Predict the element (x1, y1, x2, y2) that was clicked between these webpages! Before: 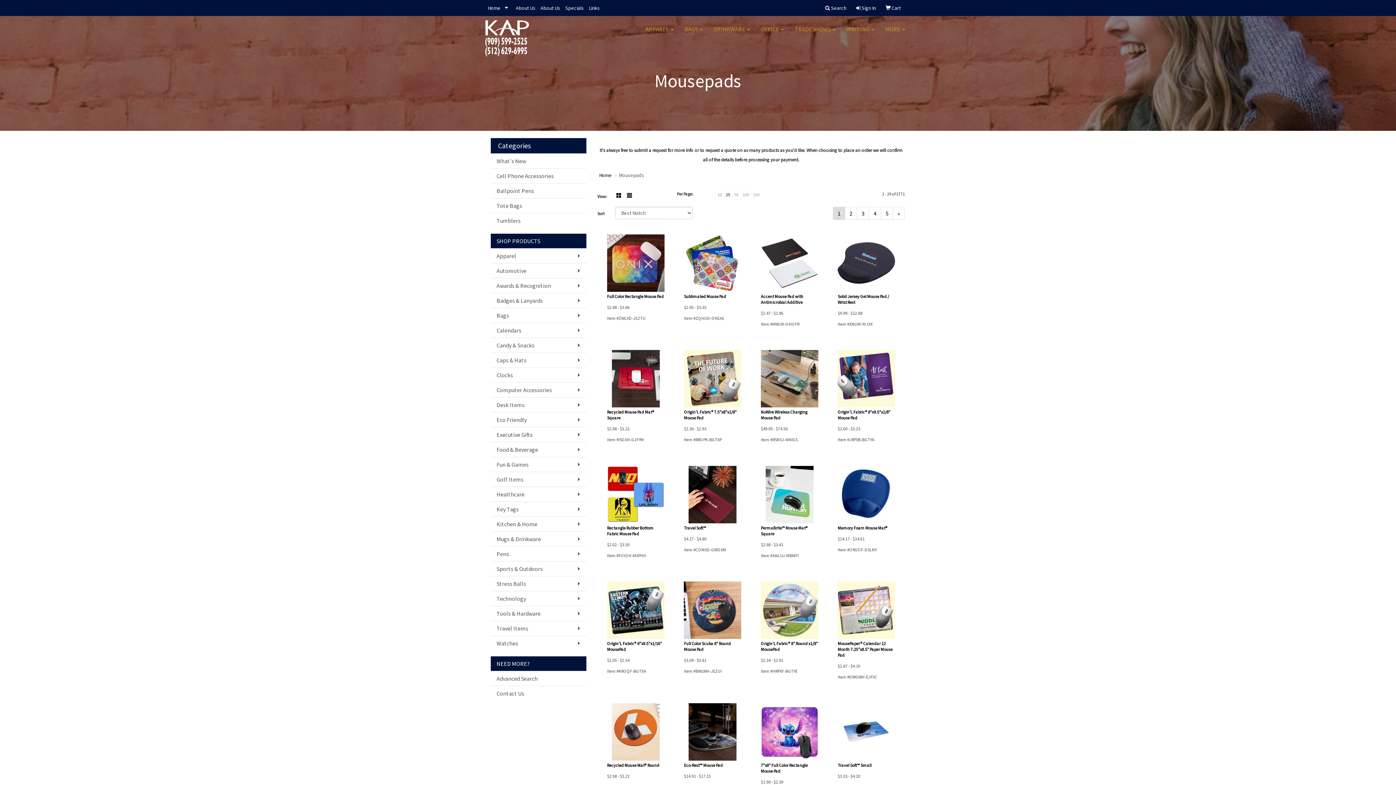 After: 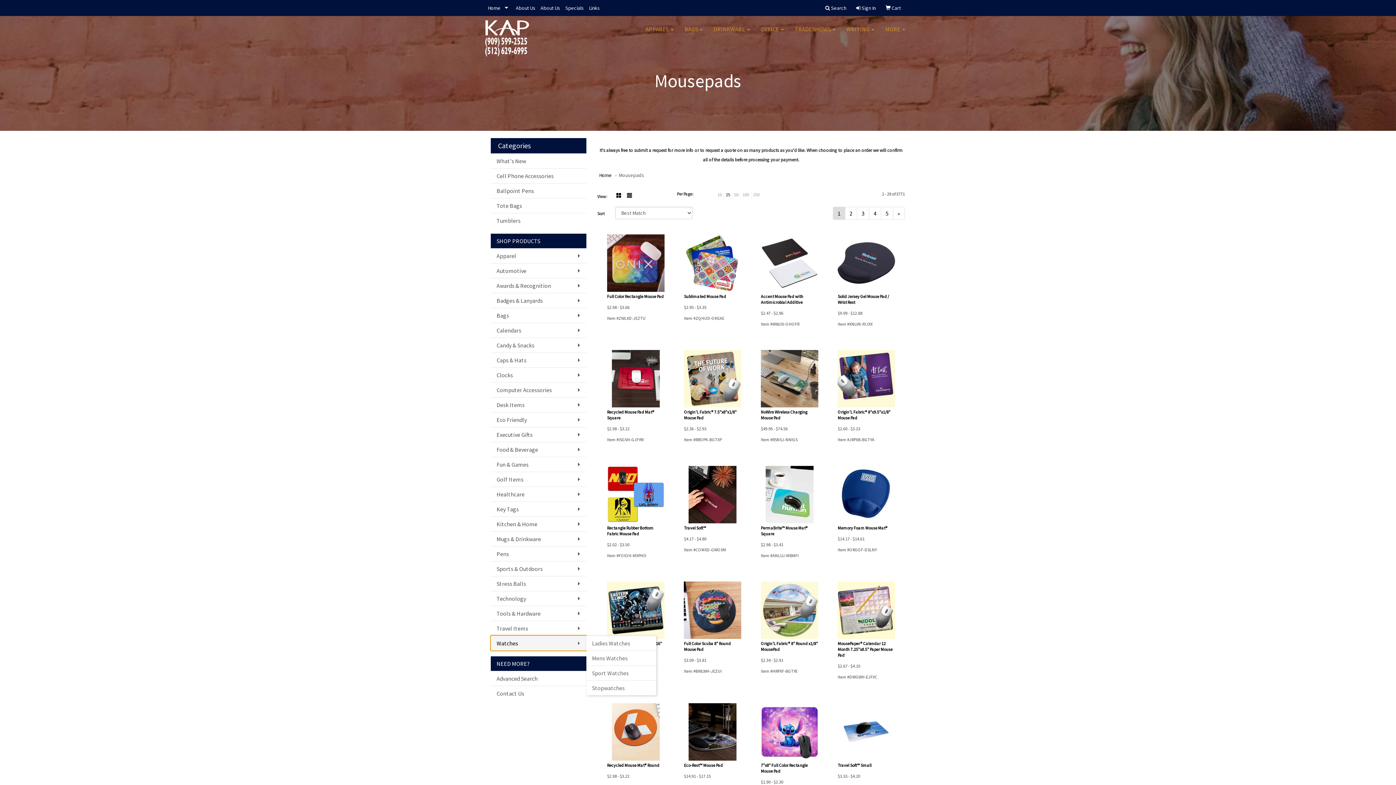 Action: bbox: (490, 636, 586, 650) label: Watches